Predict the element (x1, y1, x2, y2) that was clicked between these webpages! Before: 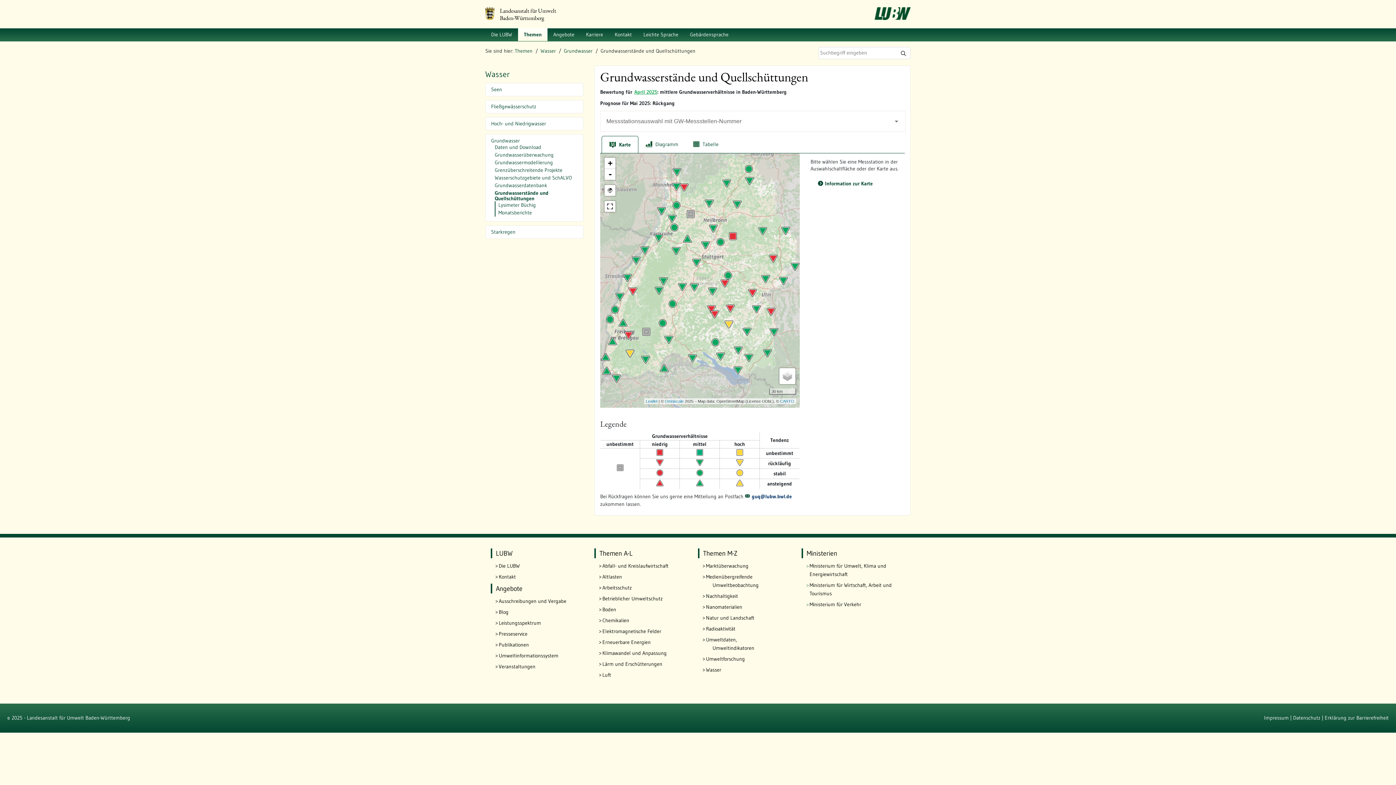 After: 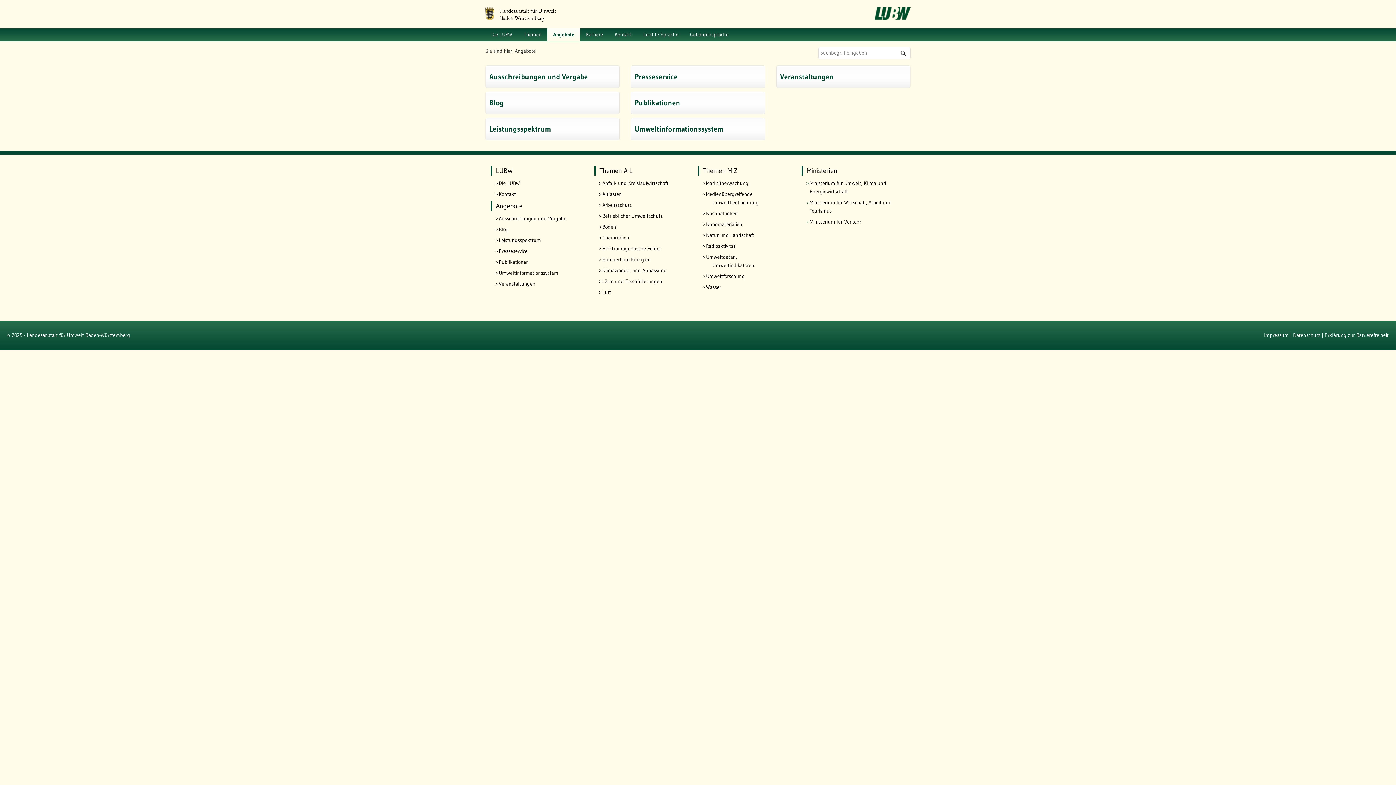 Action: bbox: (547, 28, 580, 41) label: Angebote